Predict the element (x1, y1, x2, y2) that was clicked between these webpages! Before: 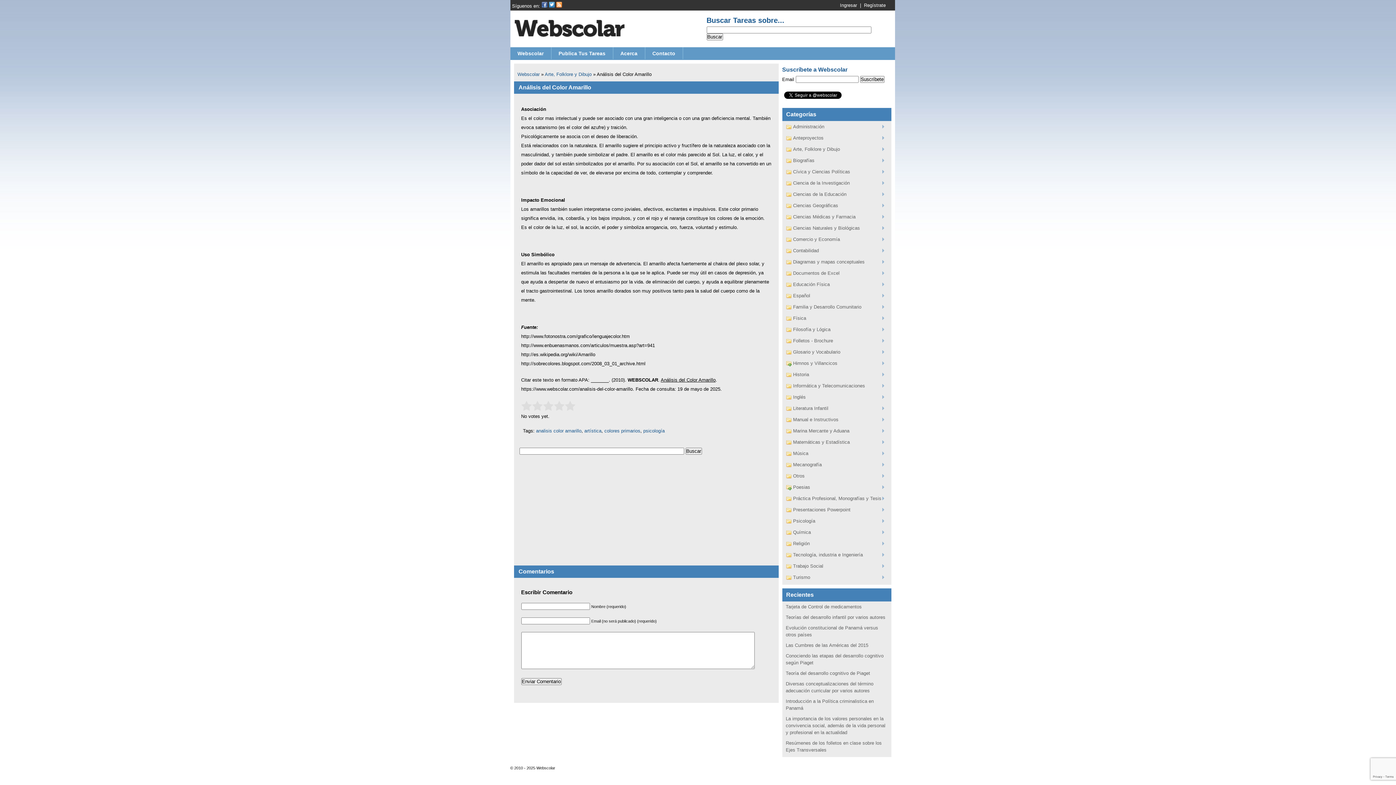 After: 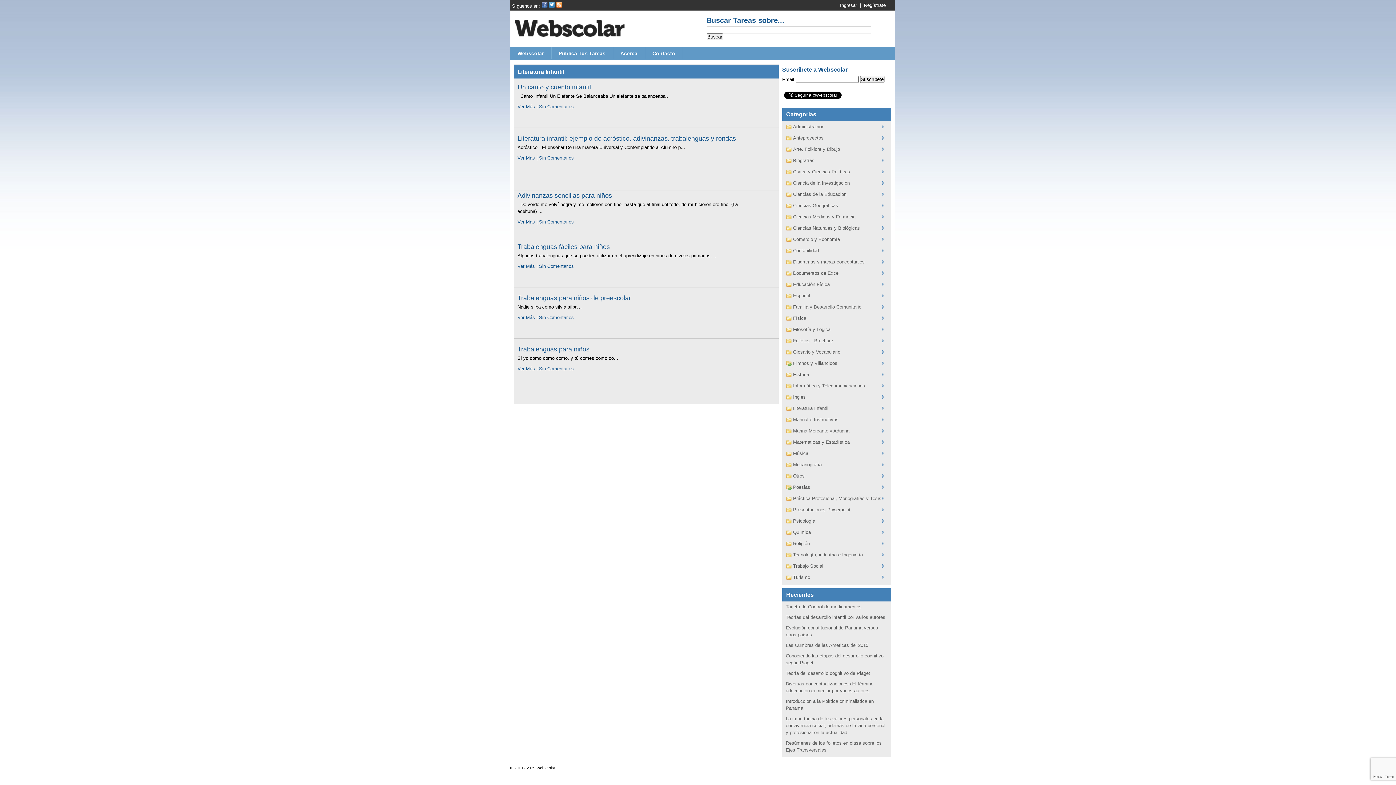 Action: bbox: (786, 402, 884, 414) label: Literatura Infantil